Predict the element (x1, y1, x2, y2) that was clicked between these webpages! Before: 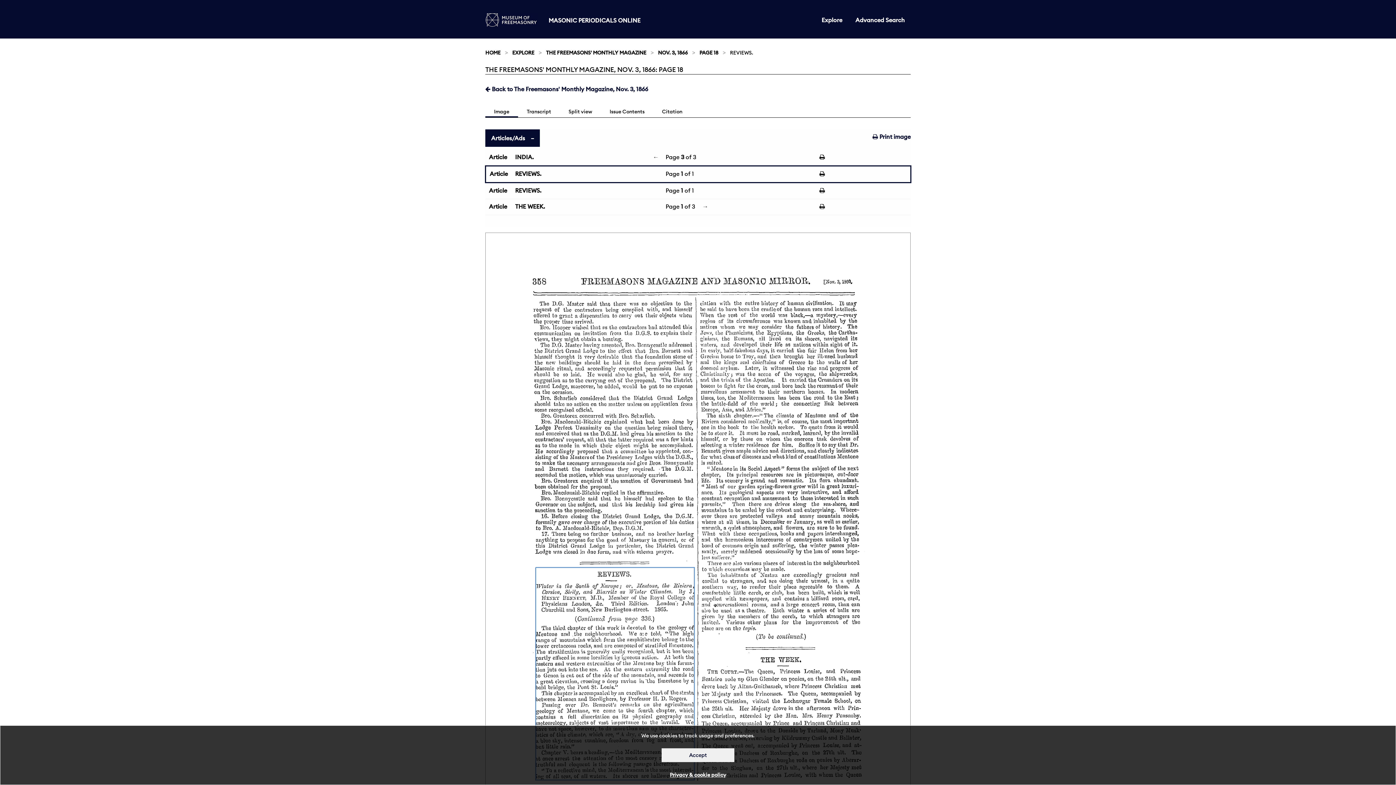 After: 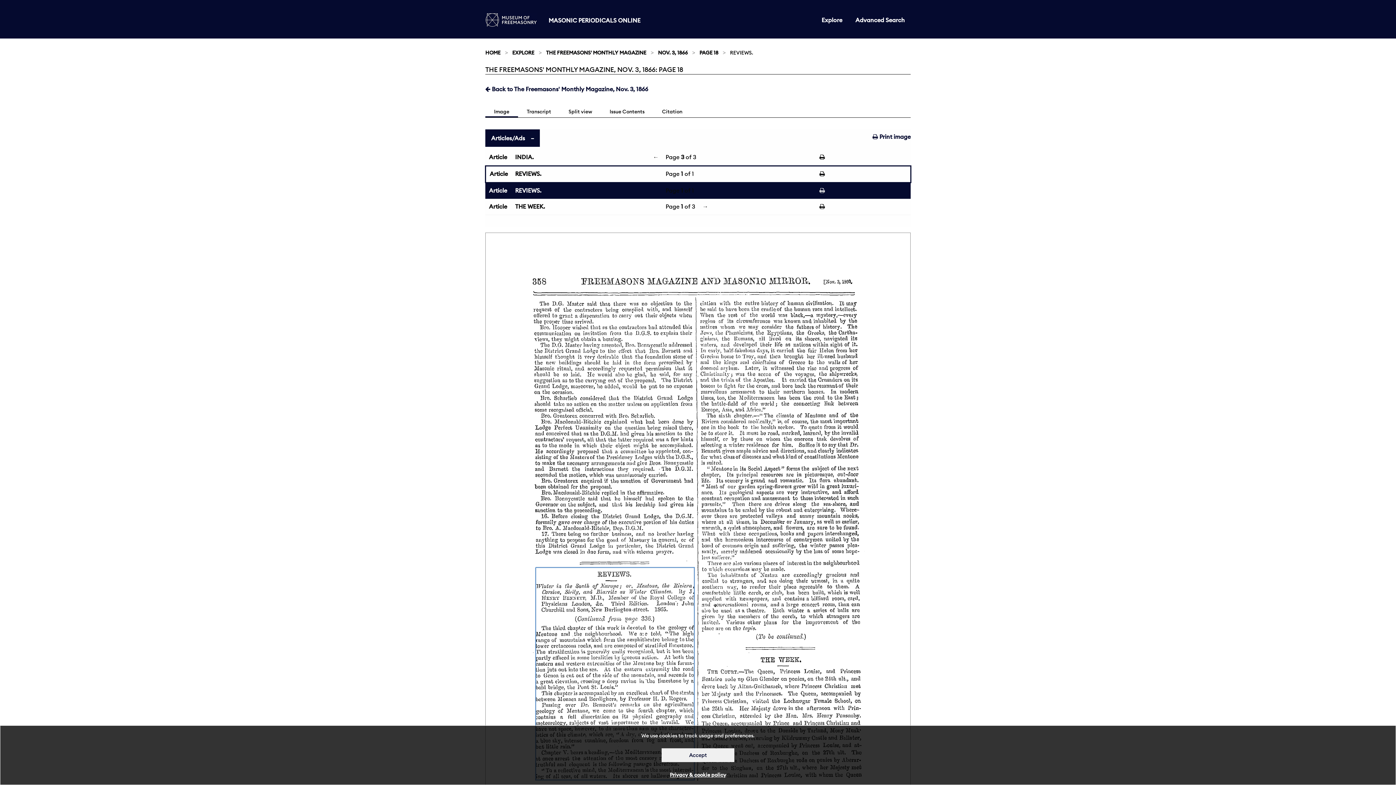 Action: bbox: (819, 186, 906, 194)